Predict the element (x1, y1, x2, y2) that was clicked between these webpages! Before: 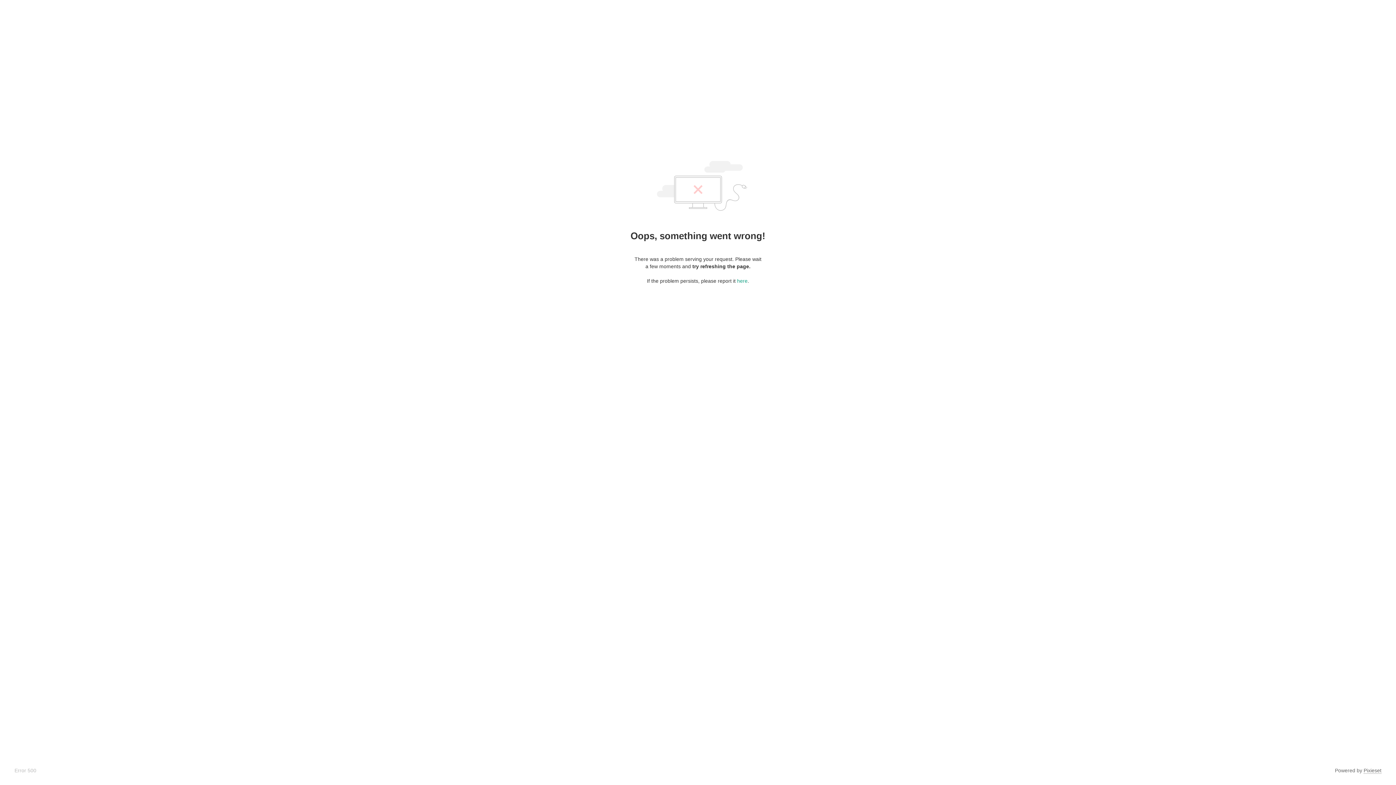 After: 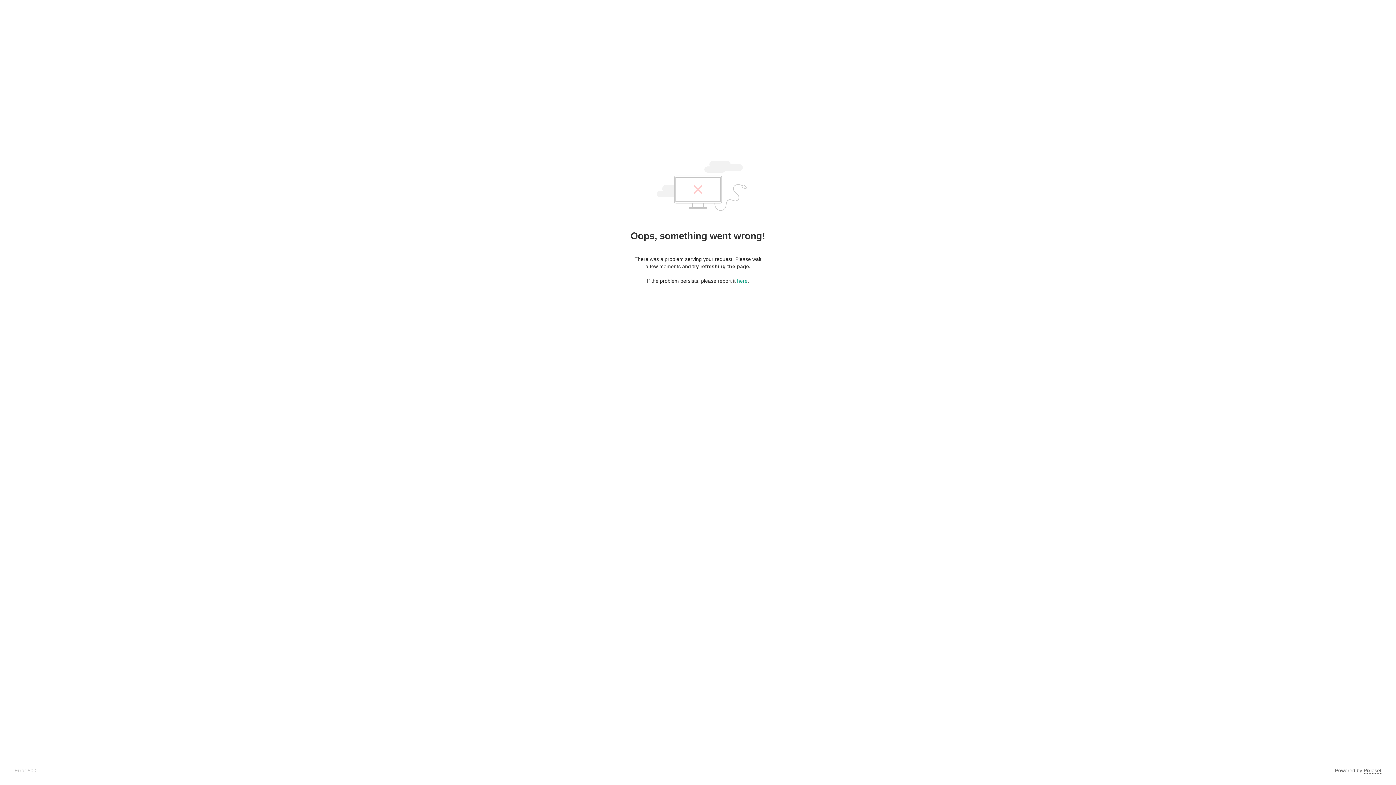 Action: label: Pixieset bbox: (1364, 768, 1381, 774)